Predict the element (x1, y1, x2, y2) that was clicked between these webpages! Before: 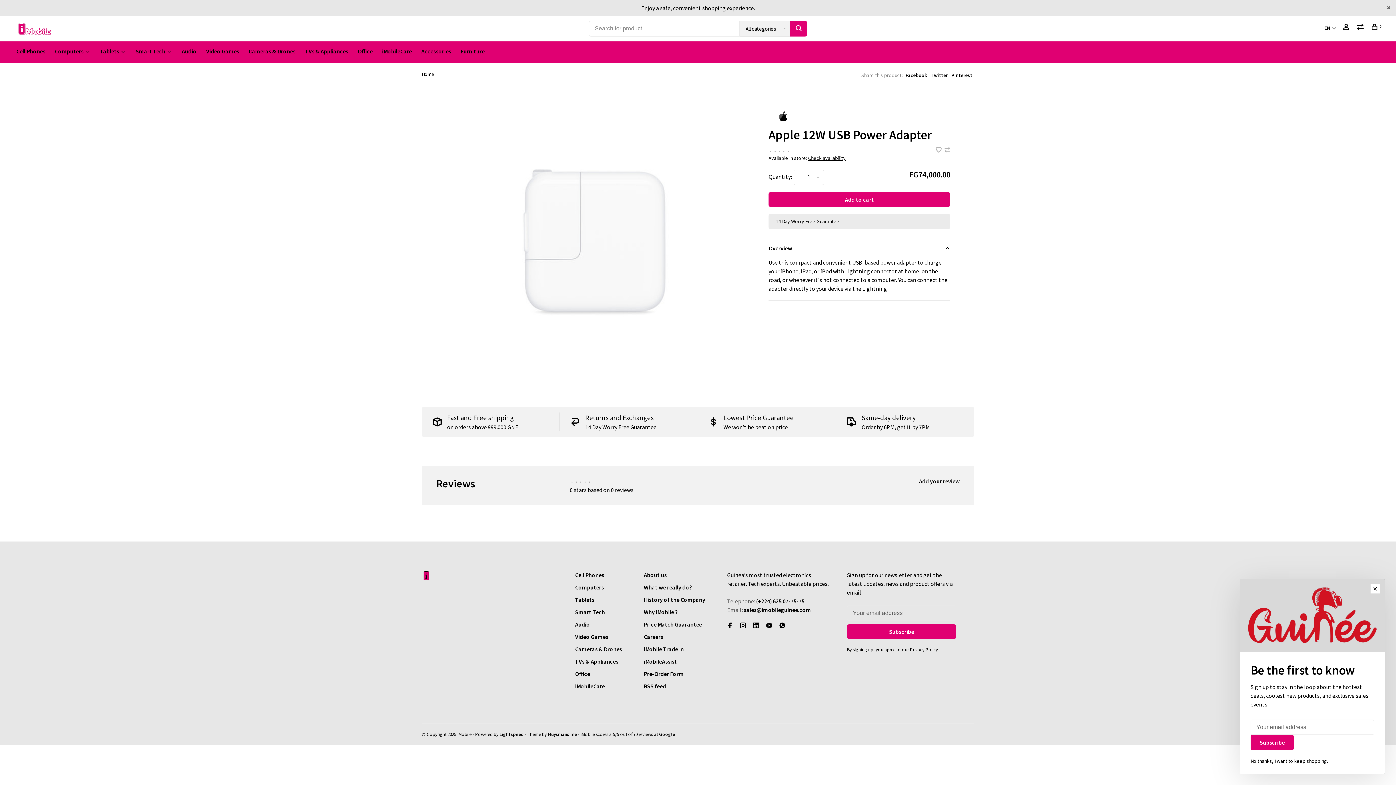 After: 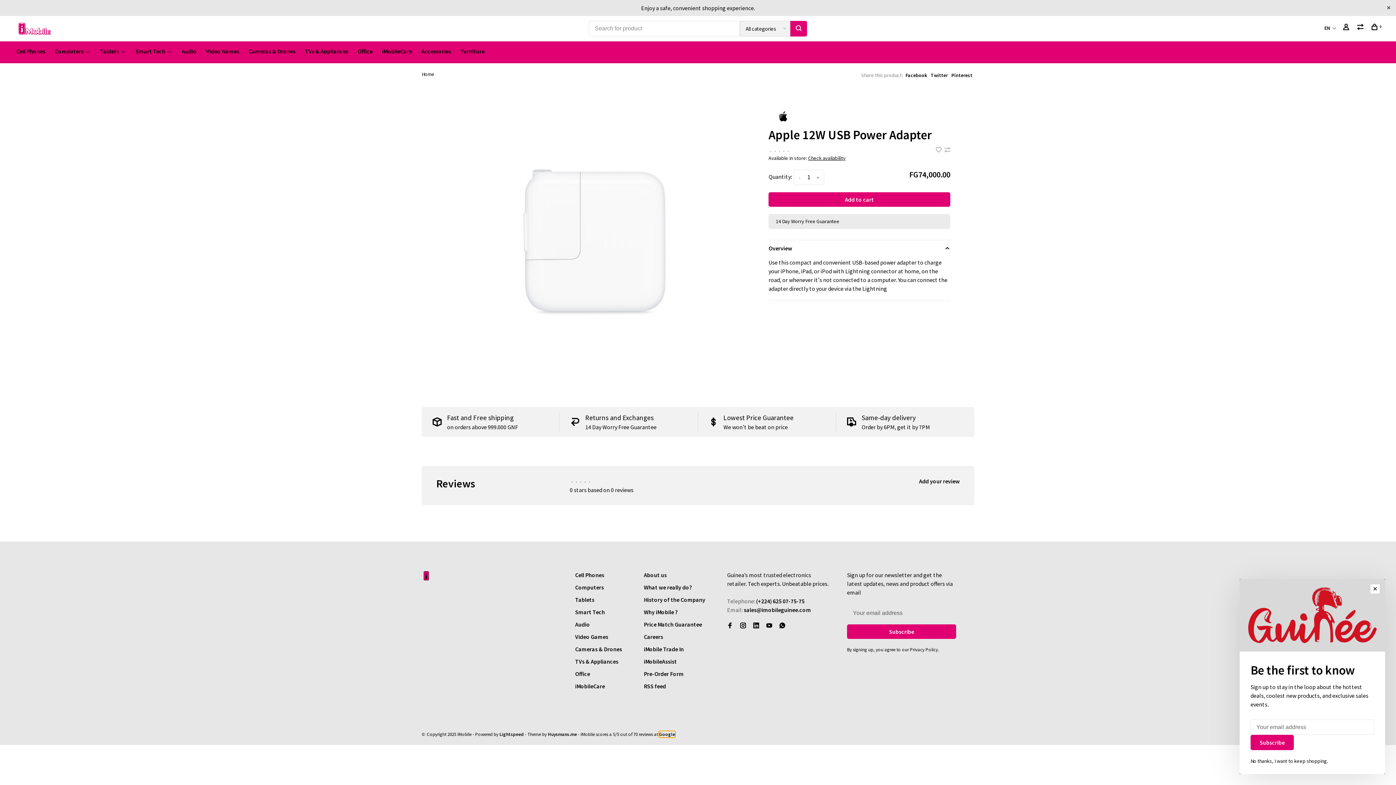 Action: bbox: (659, 731, 675, 737) label: Google